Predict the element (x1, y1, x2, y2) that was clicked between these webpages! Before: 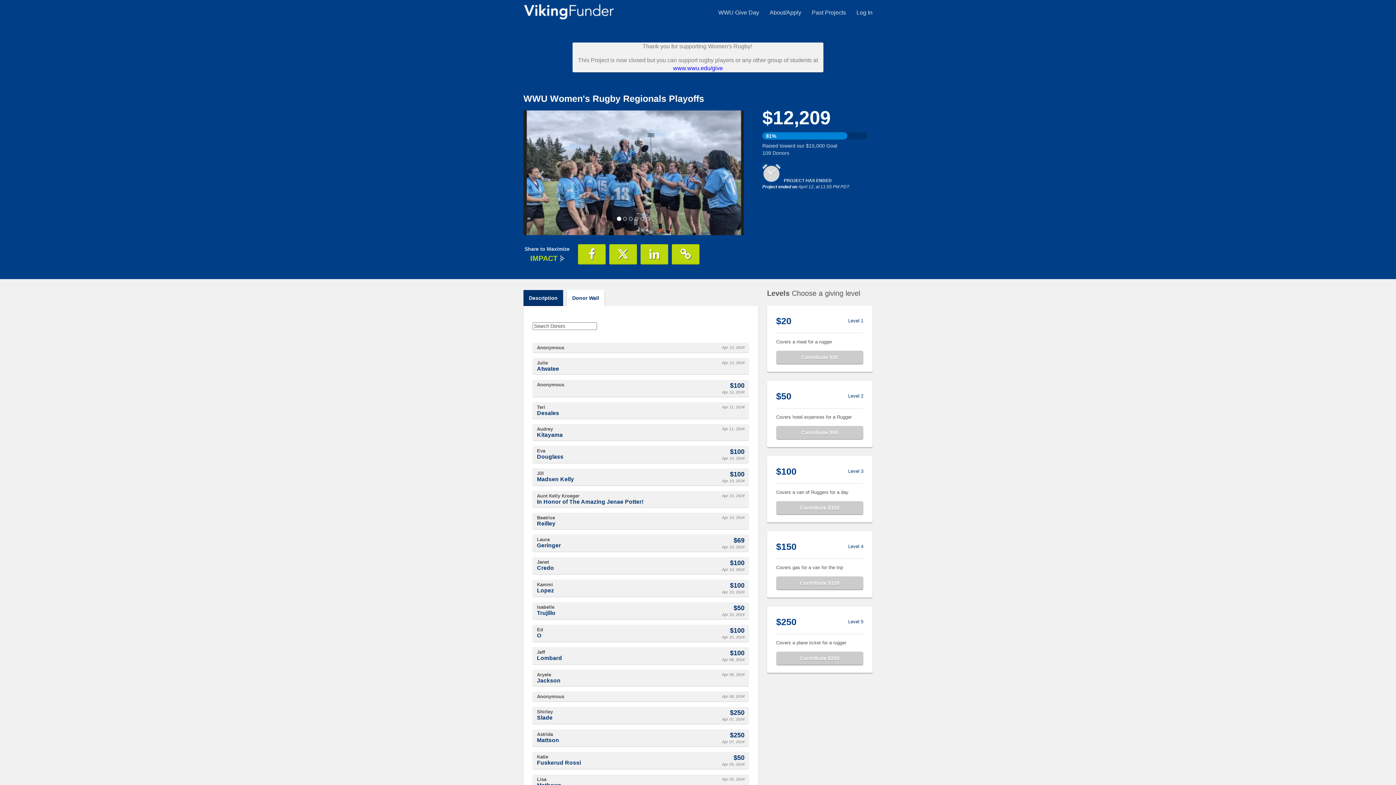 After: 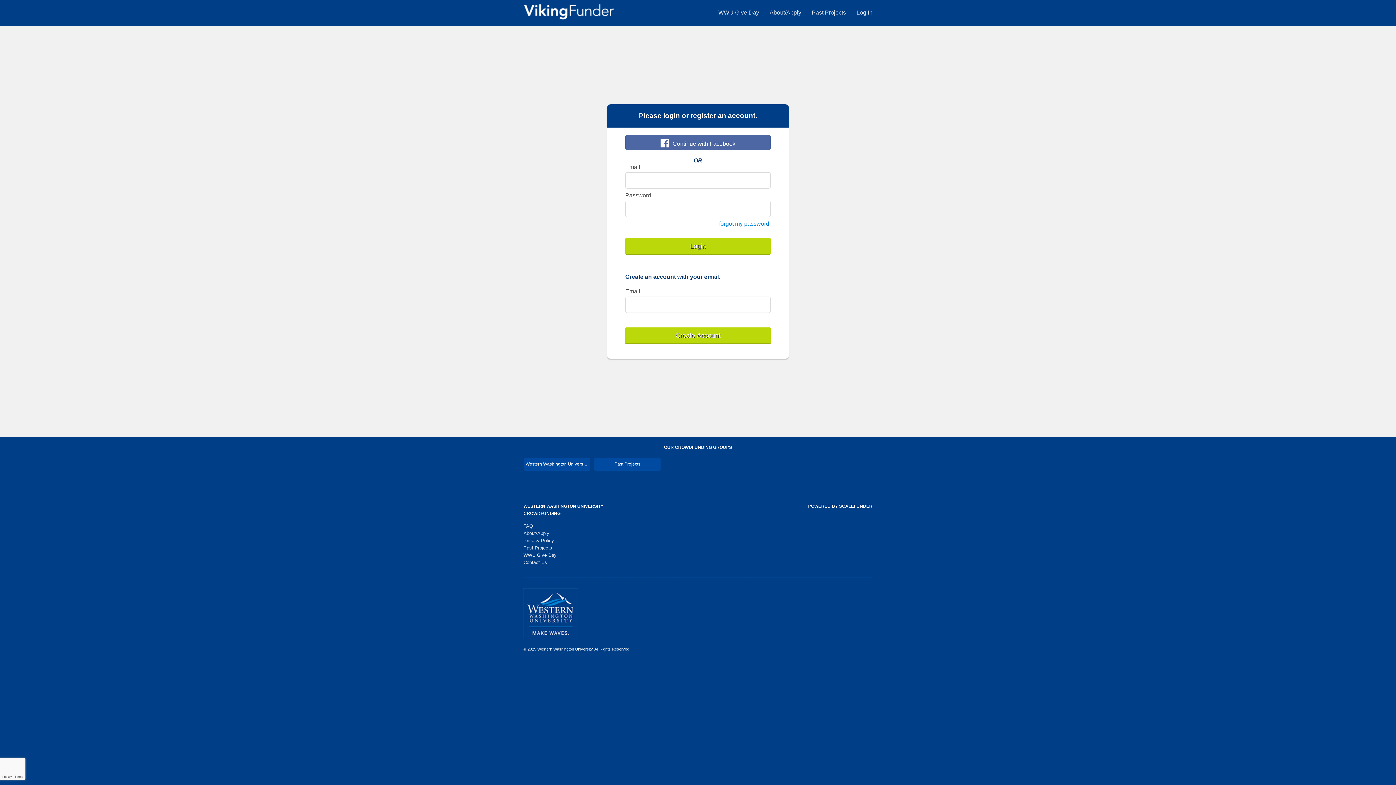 Action: label: Log In bbox: (856, 9, 872, 15)